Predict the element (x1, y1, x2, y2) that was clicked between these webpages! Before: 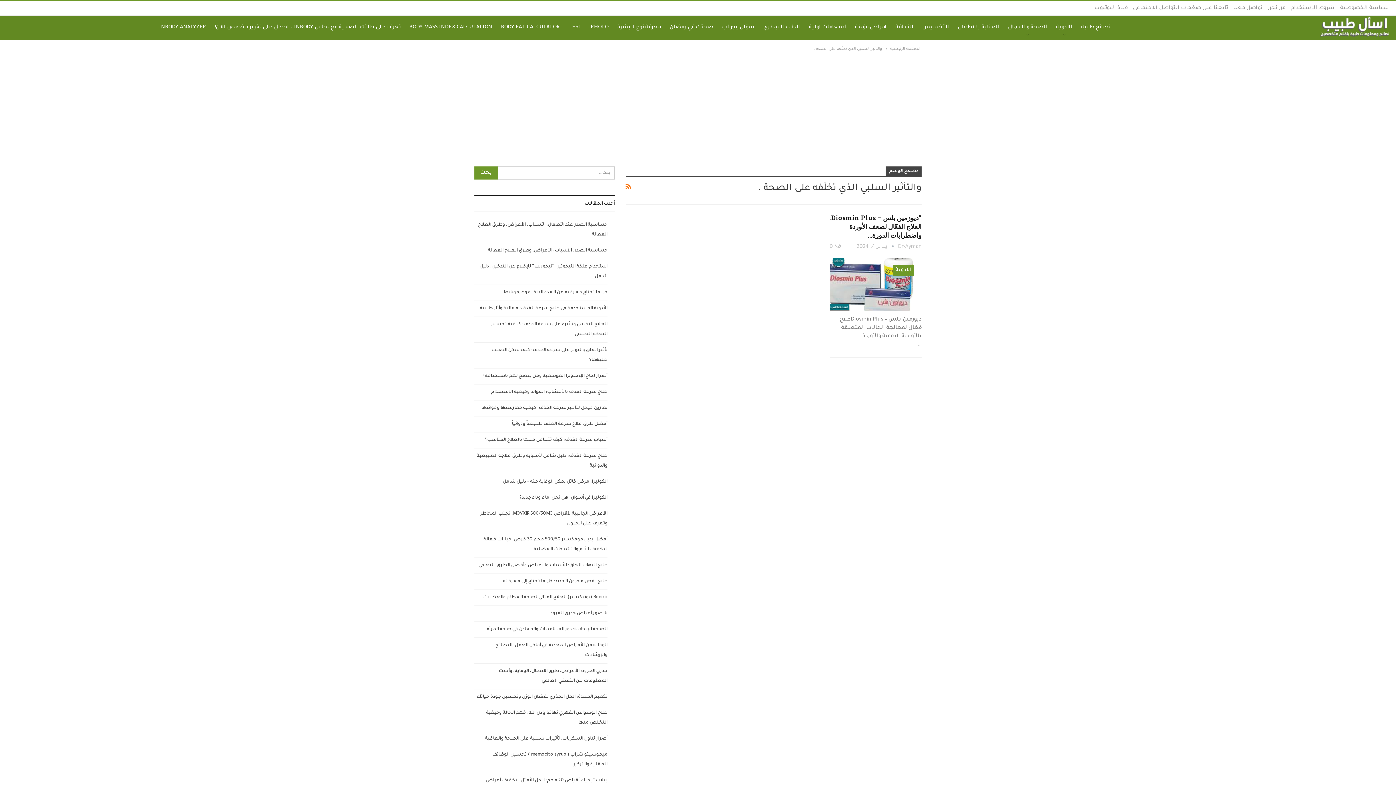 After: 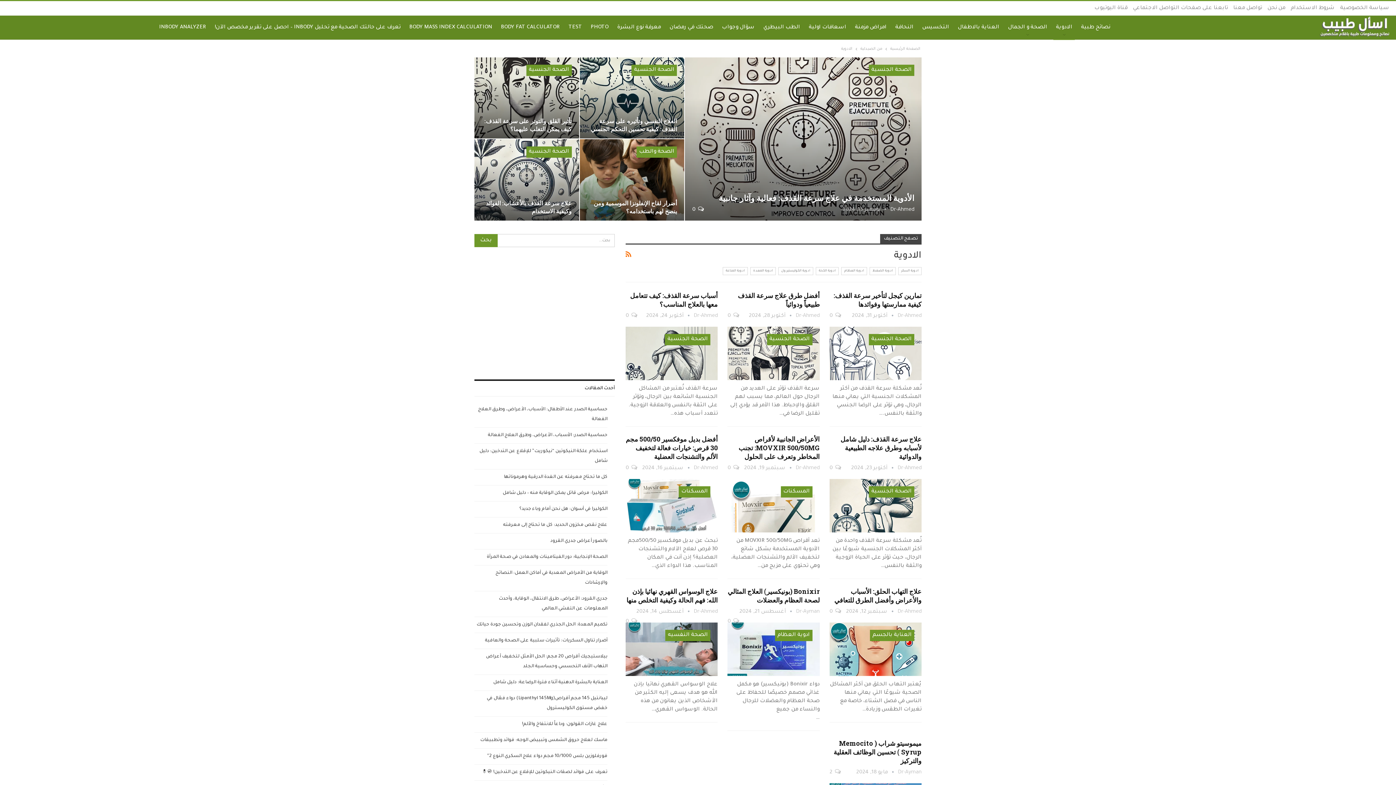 Action: label: الادوية bbox: (1053, 15, 1075, 39)